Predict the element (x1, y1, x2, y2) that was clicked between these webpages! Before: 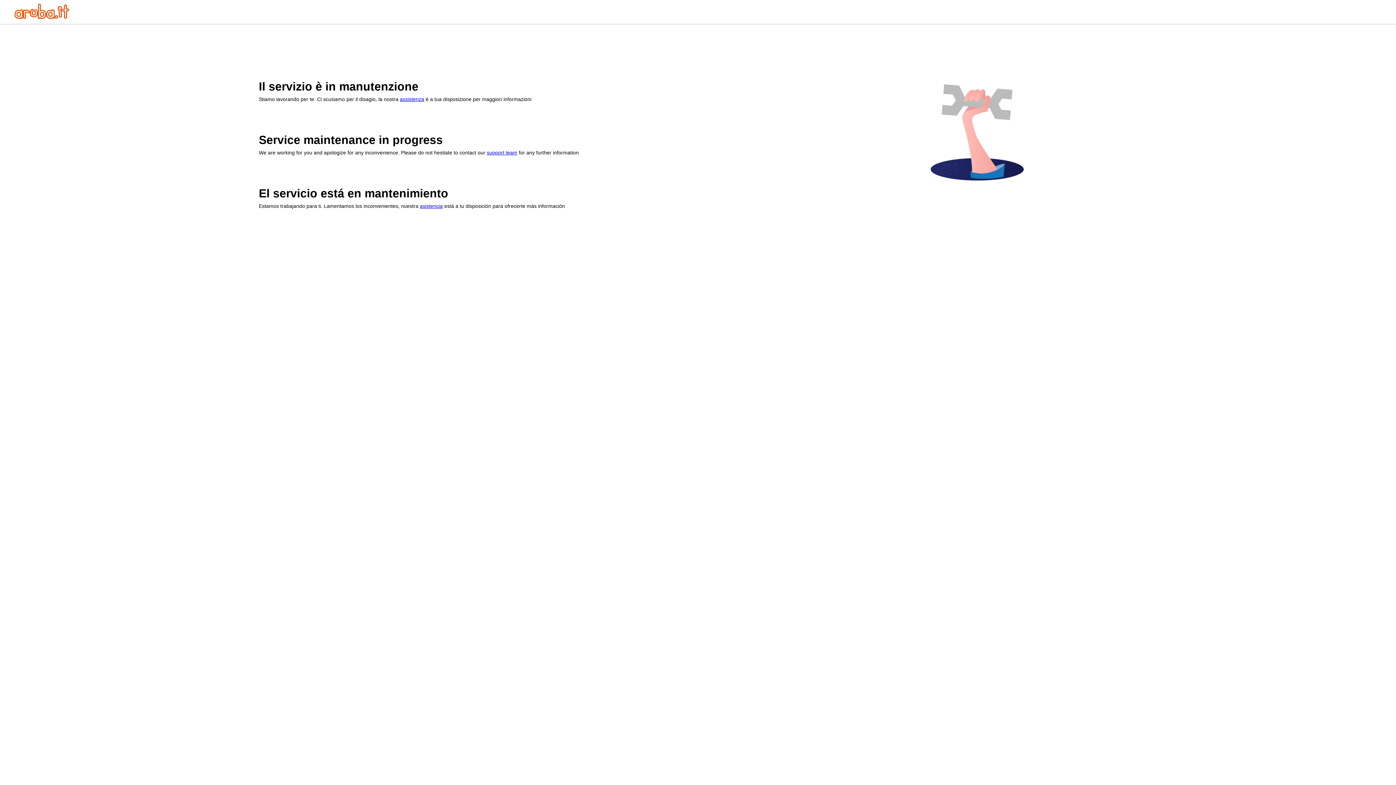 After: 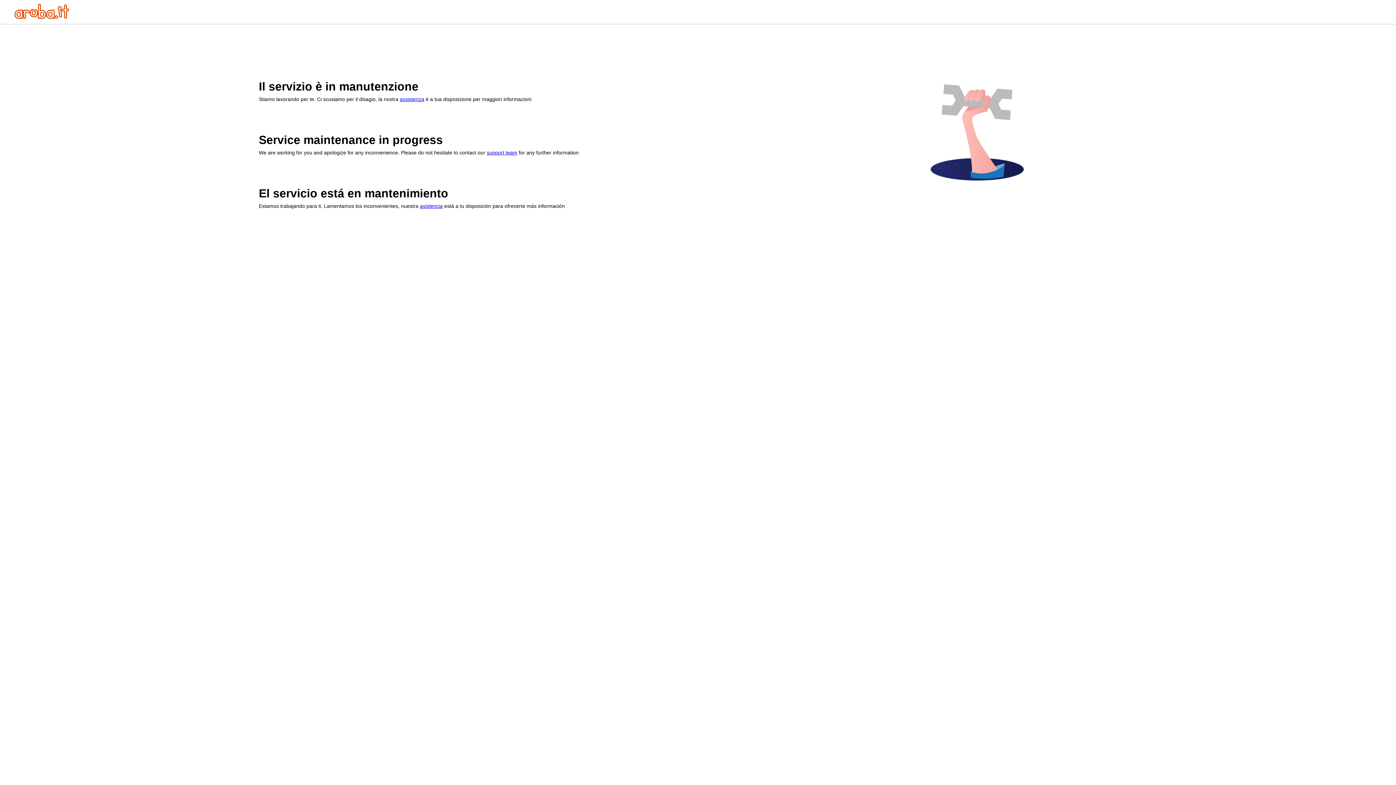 Action: label: asistencia bbox: (420, 203, 442, 209)